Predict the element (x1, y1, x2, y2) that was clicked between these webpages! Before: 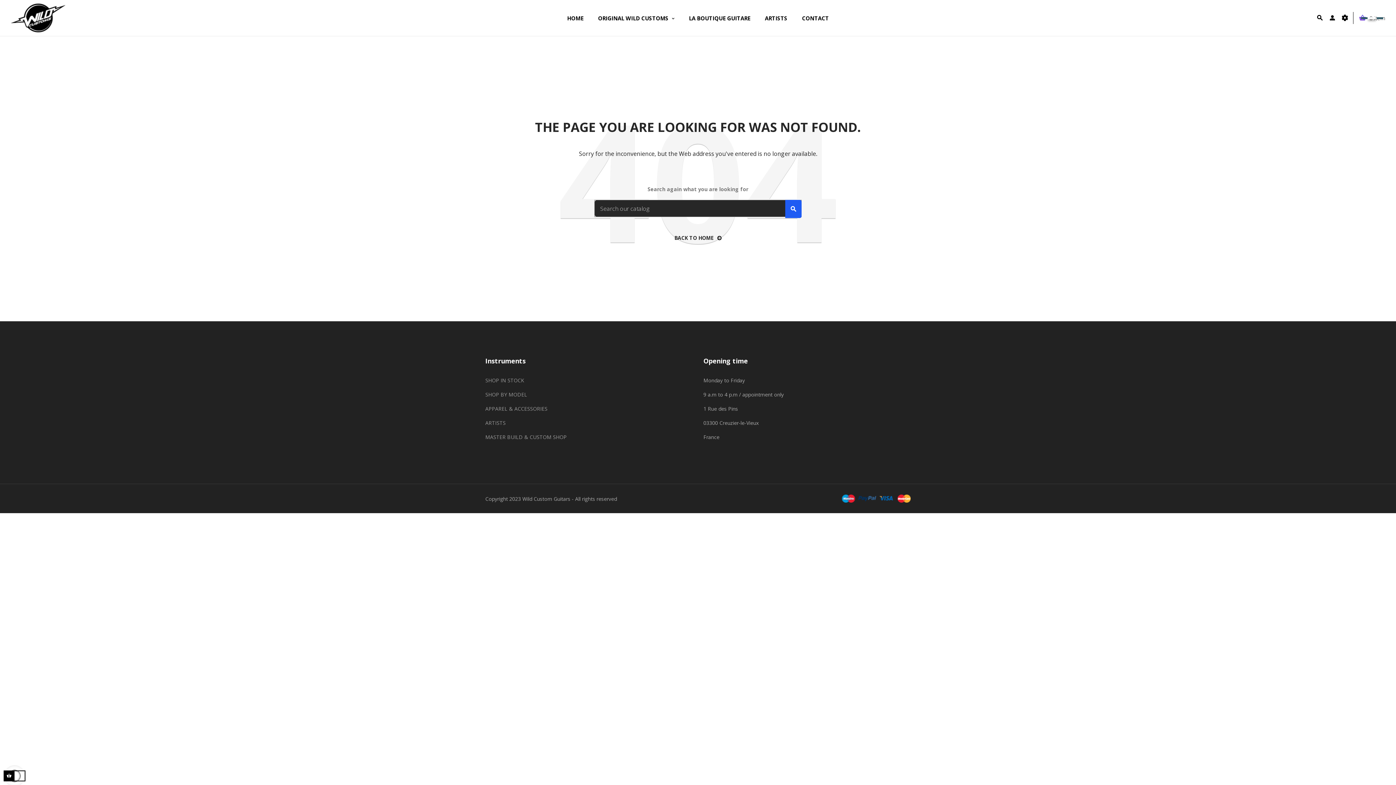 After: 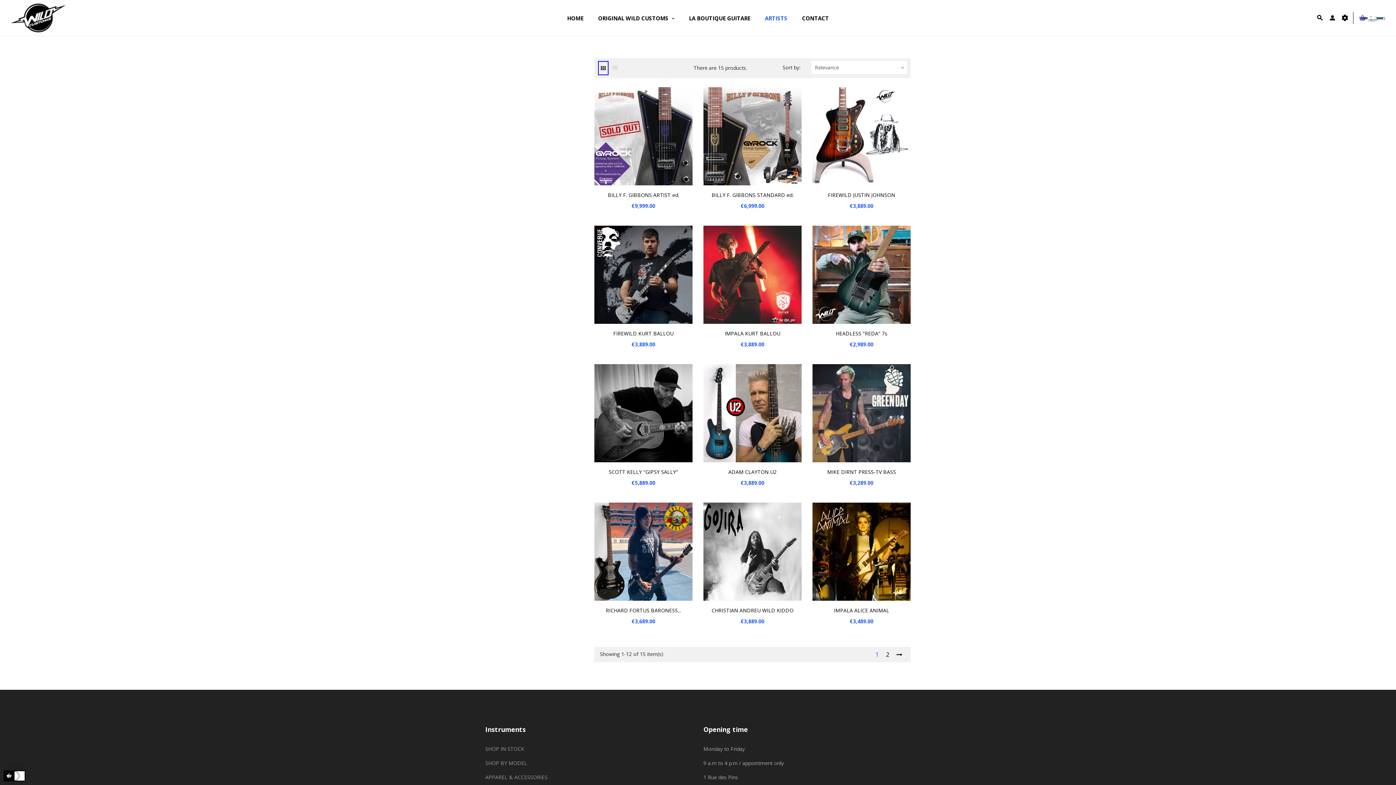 Action: bbox: (485, 419, 505, 426) label: ARTISTS